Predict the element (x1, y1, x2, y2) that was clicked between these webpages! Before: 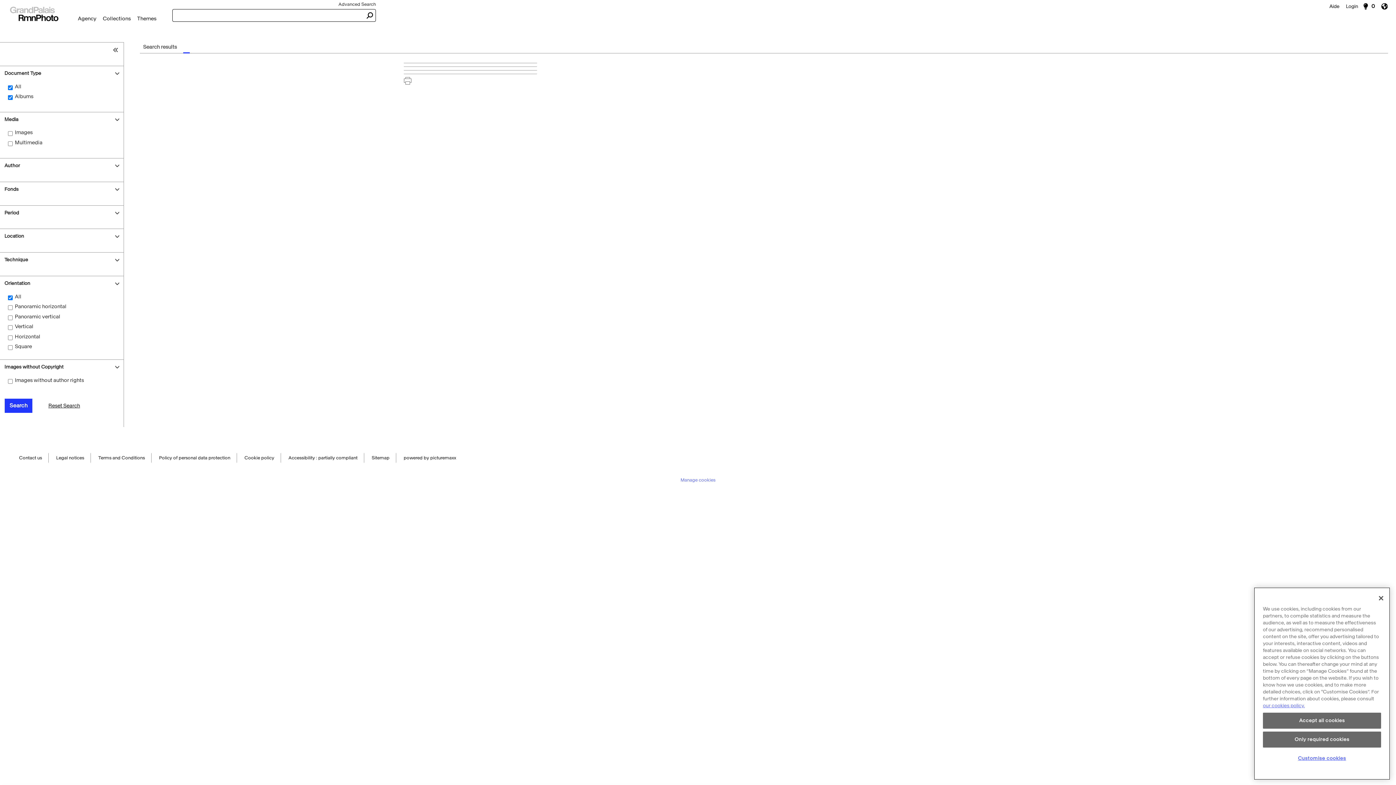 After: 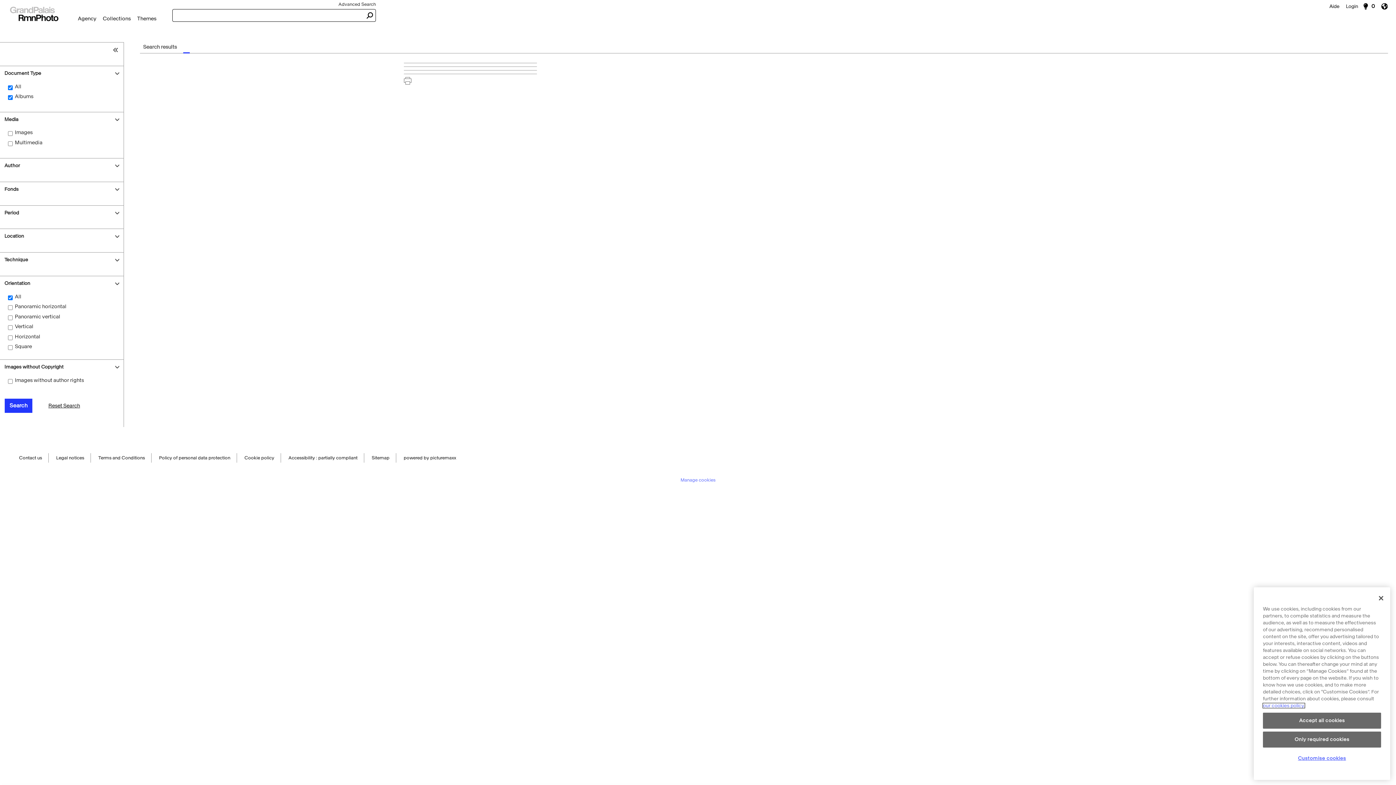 Action: bbox: (1263, 705, 1305, 710) label: More information about cookie policy, opens in a new tab